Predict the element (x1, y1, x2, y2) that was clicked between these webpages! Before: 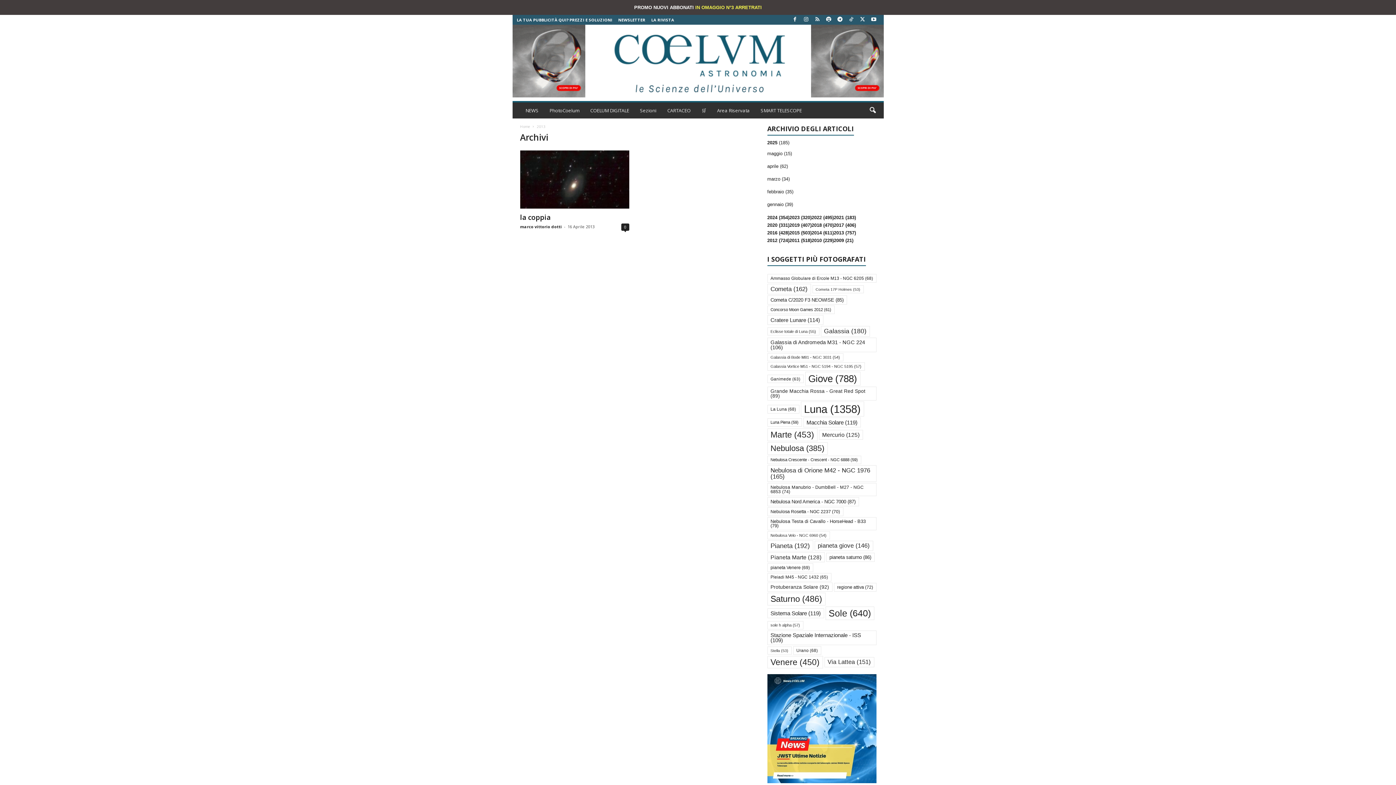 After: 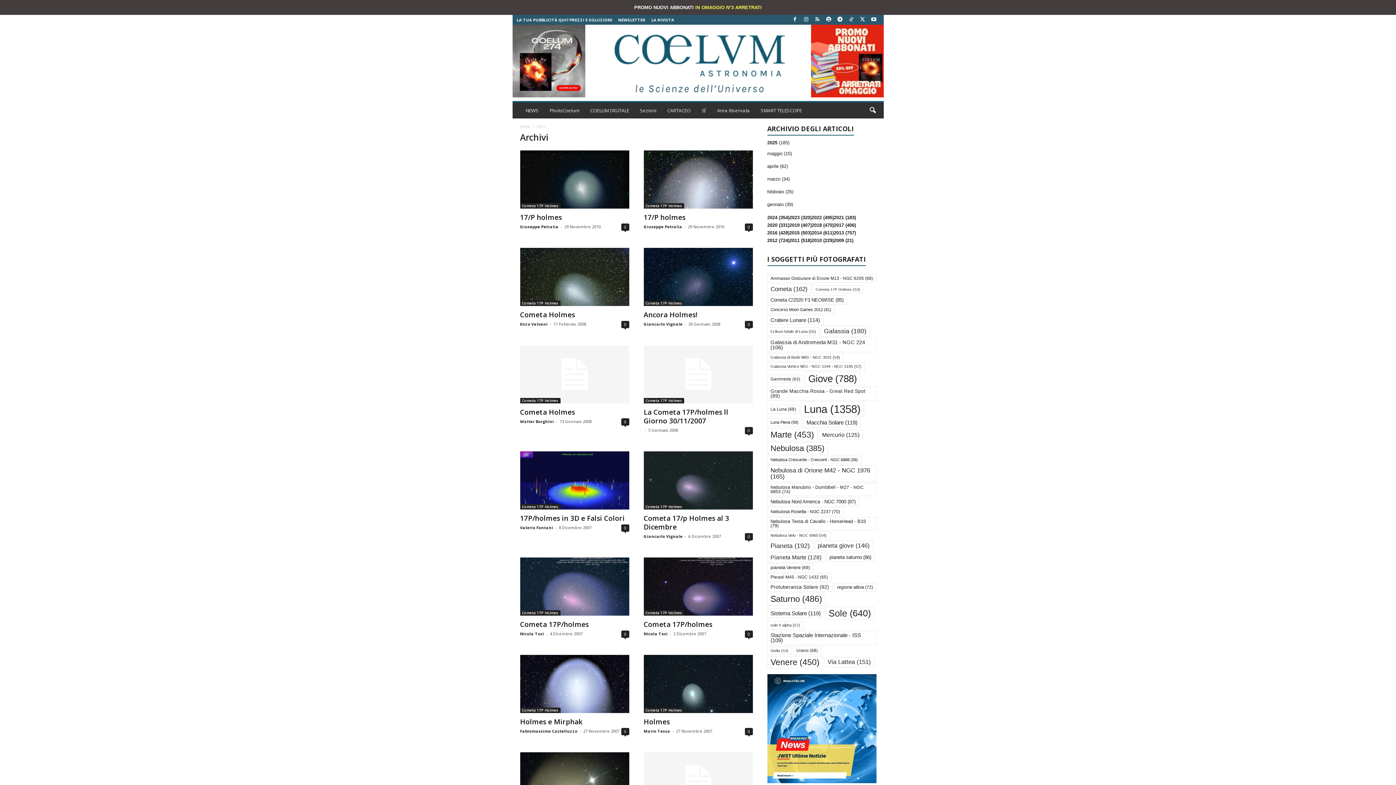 Action: label: Cometa 17P Holmes (53 elementi) bbox: (812, 285, 863, 293)